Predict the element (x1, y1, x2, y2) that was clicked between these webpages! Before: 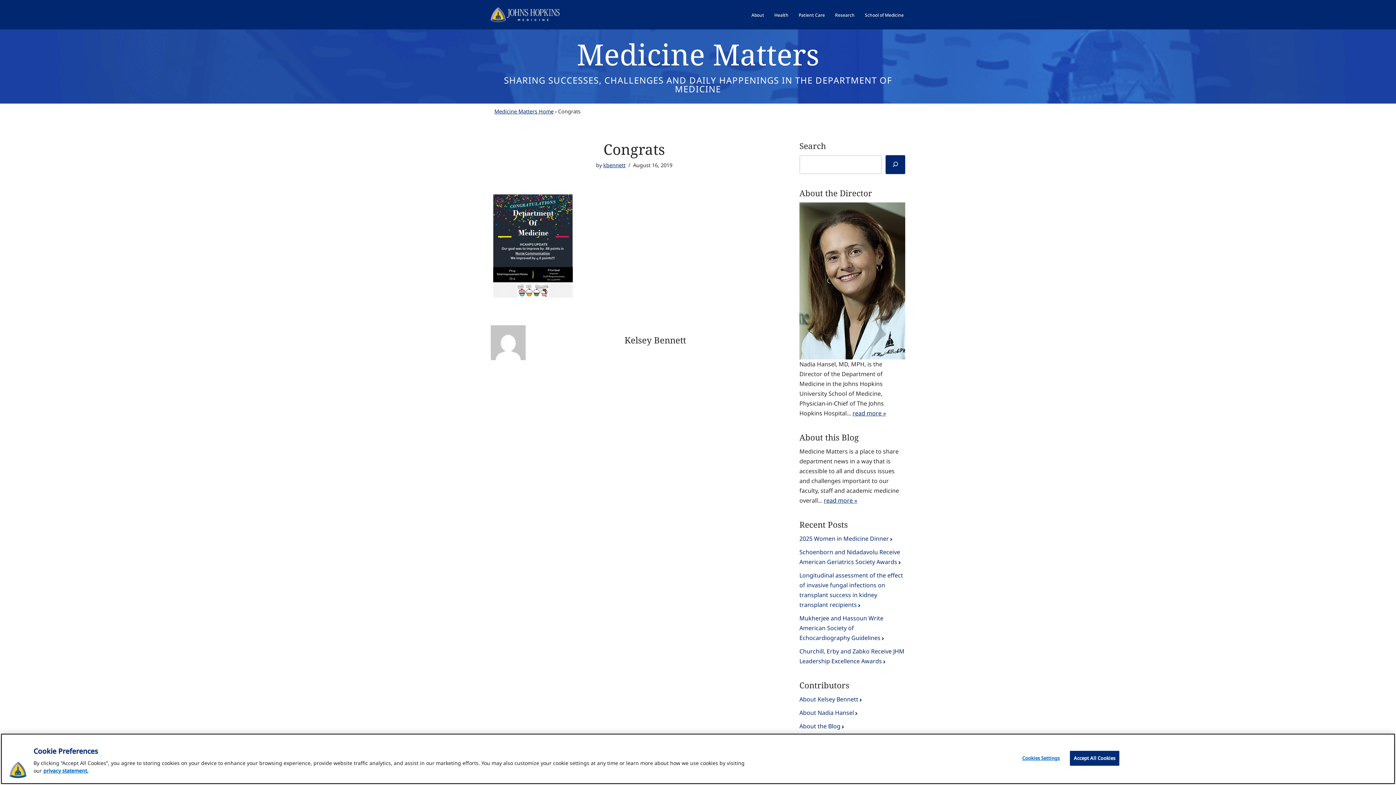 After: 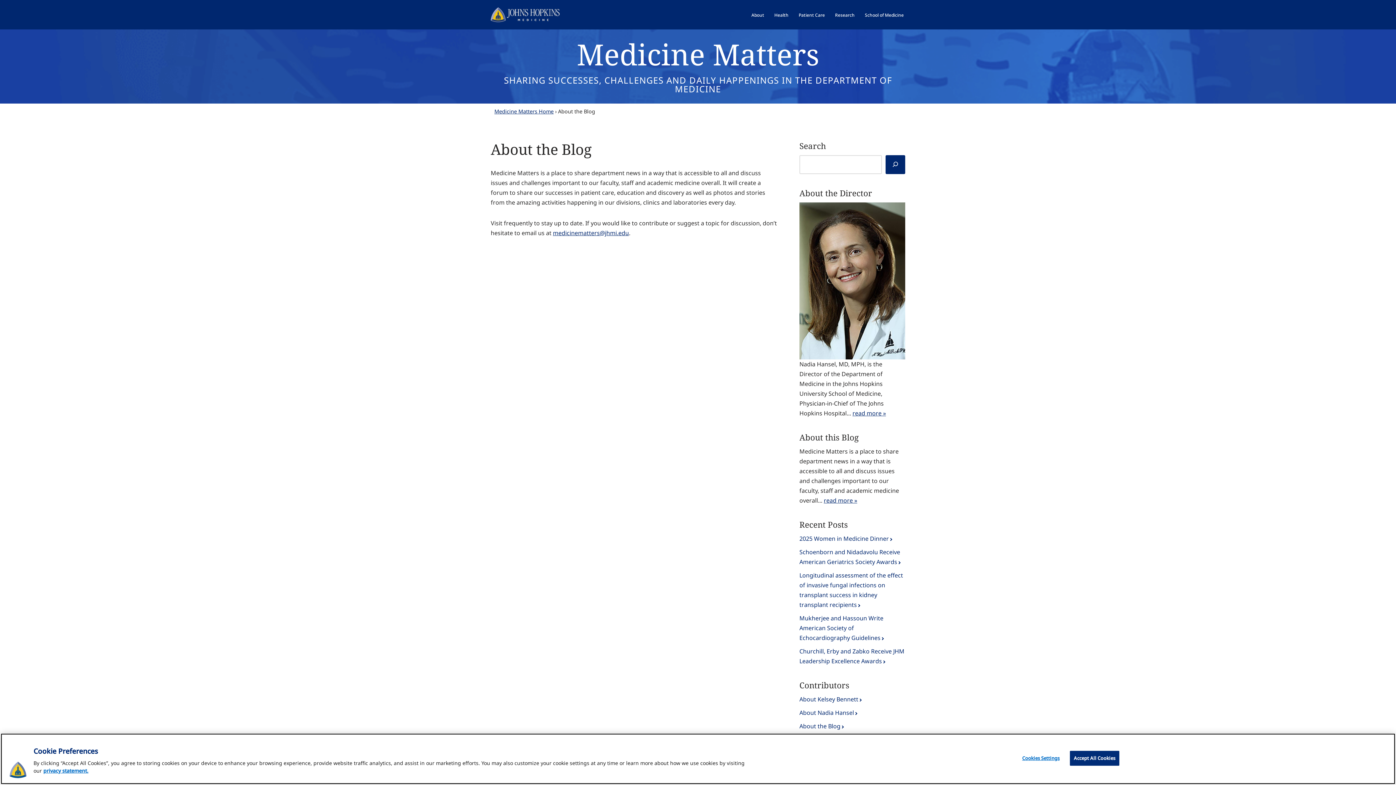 Action: bbox: (824, 496, 857, 504) label: read more »